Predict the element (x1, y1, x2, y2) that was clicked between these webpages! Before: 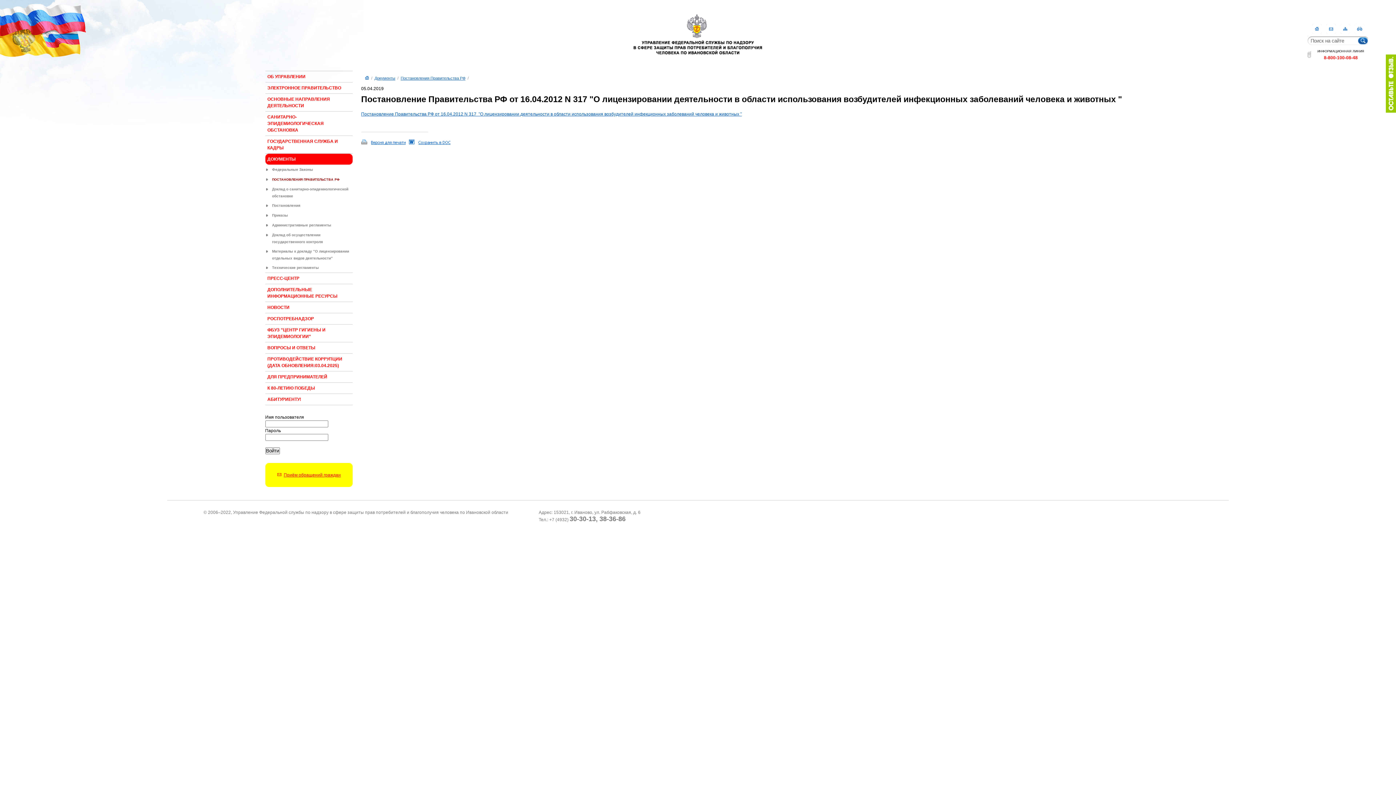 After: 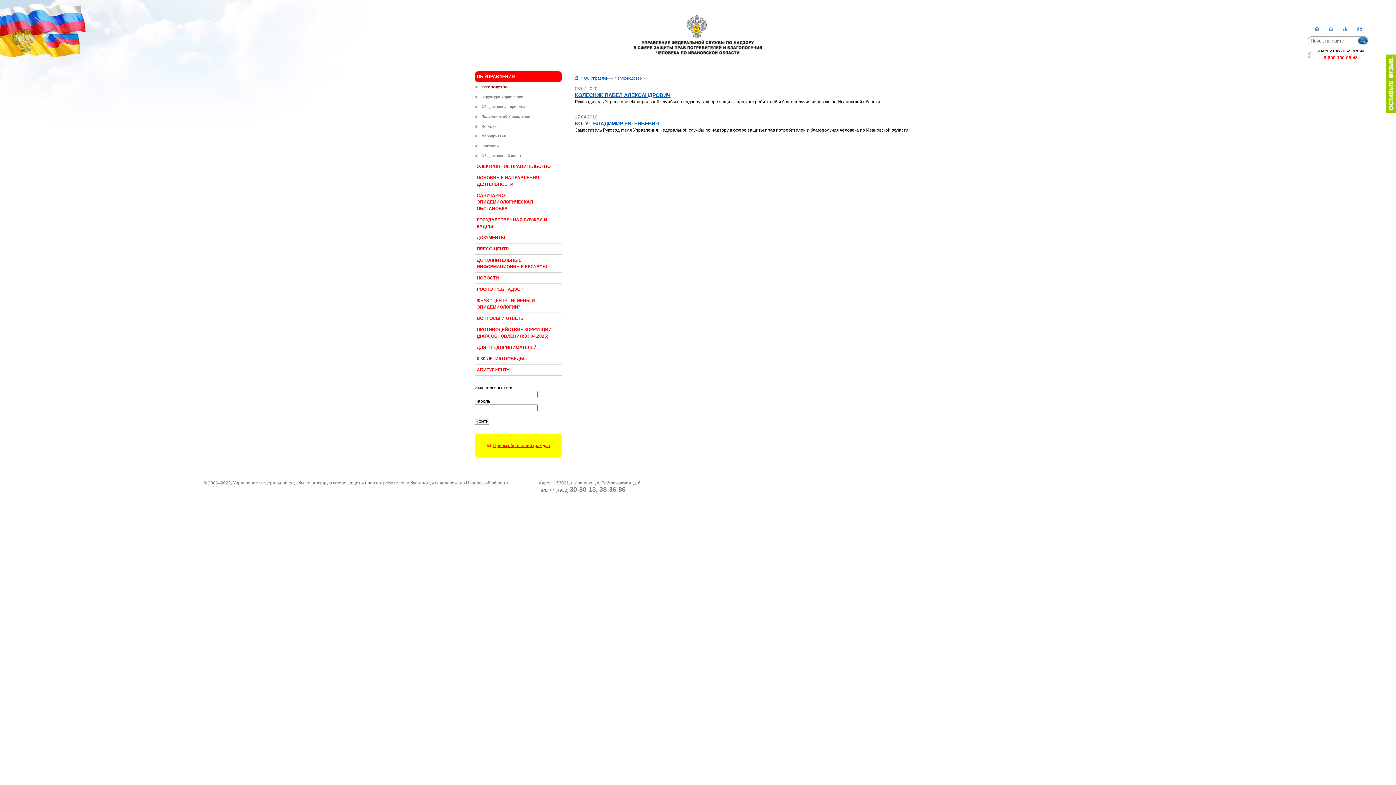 Action: bbox: (267, 74, 305, 79) label: ОБ УПРАВЛЕНИИ